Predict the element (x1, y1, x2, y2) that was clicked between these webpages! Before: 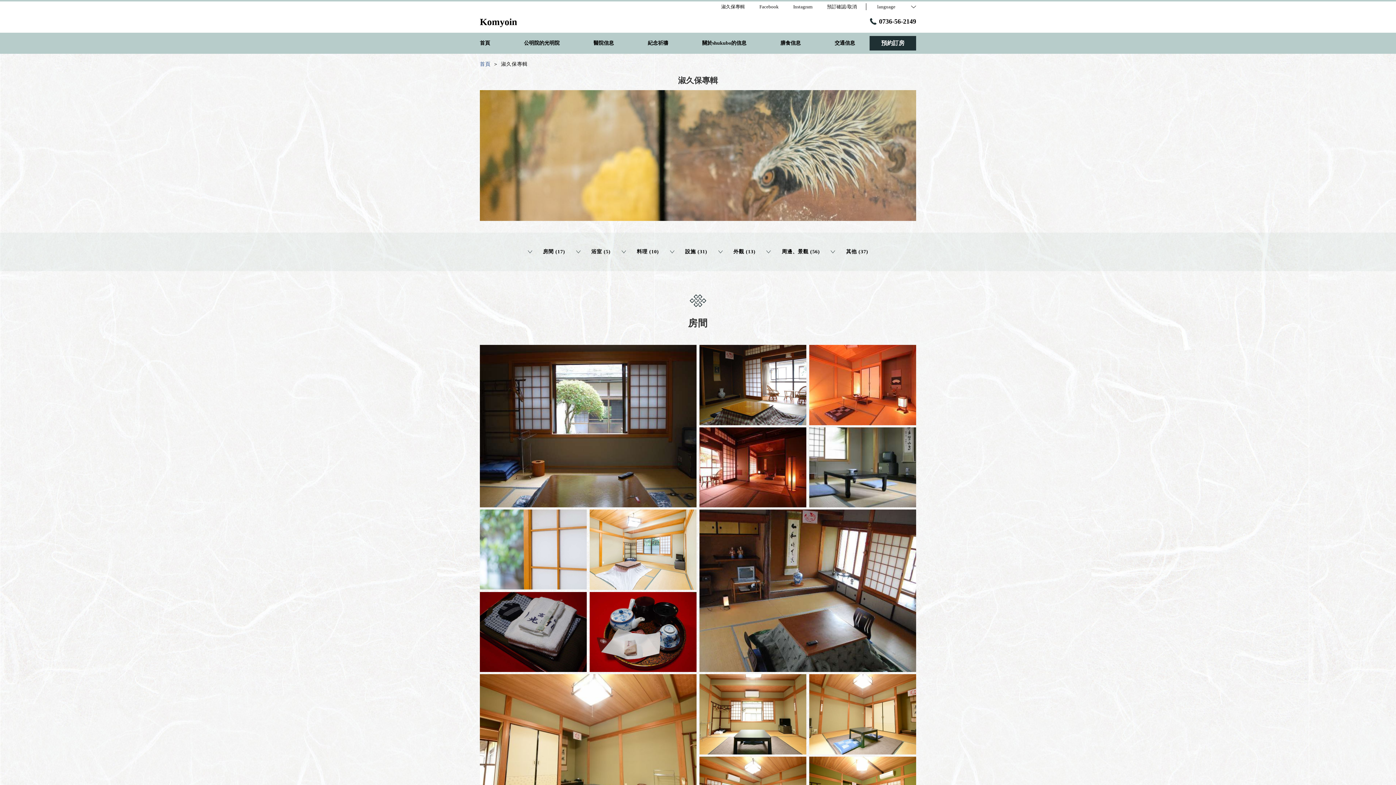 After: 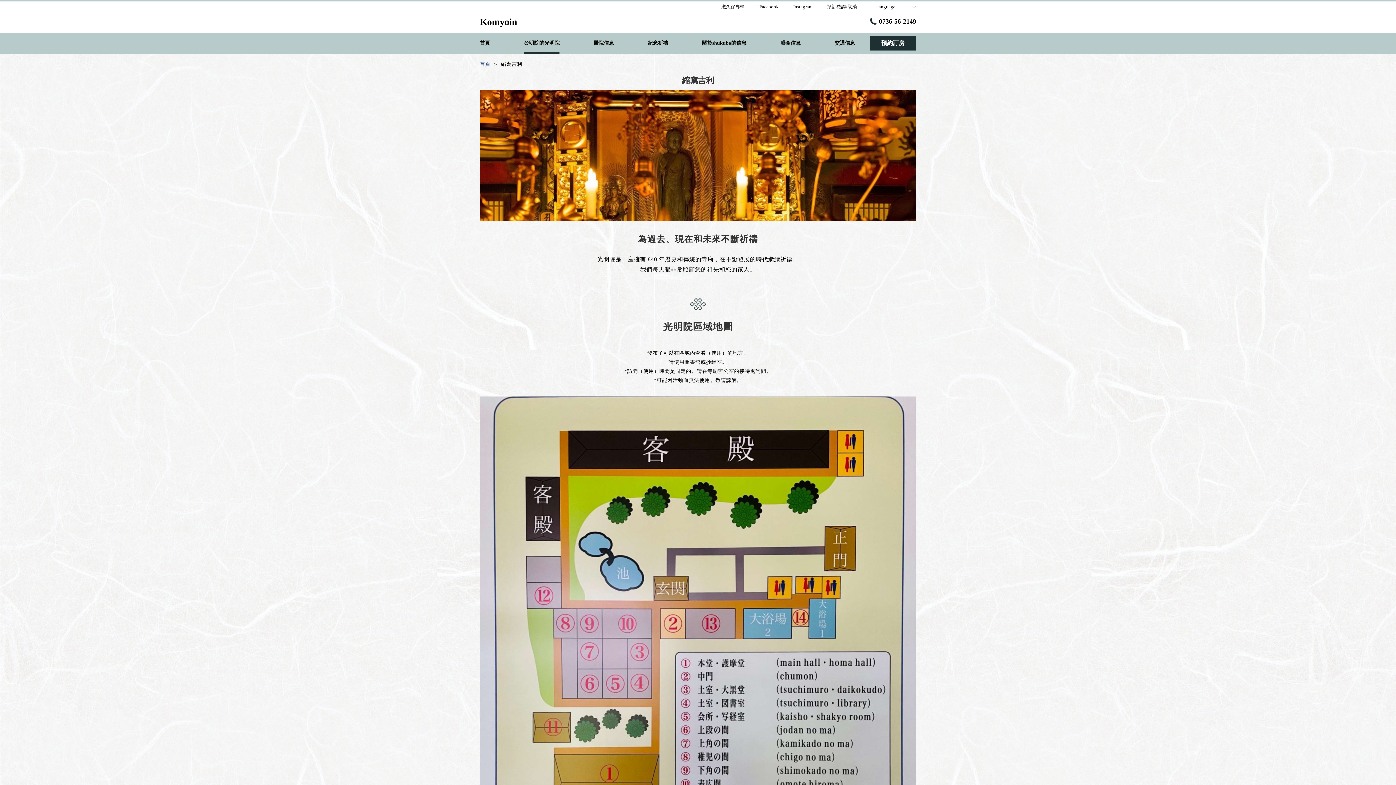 Action: bbox: (524, 32, 559, 53) label: 公明院的光明院